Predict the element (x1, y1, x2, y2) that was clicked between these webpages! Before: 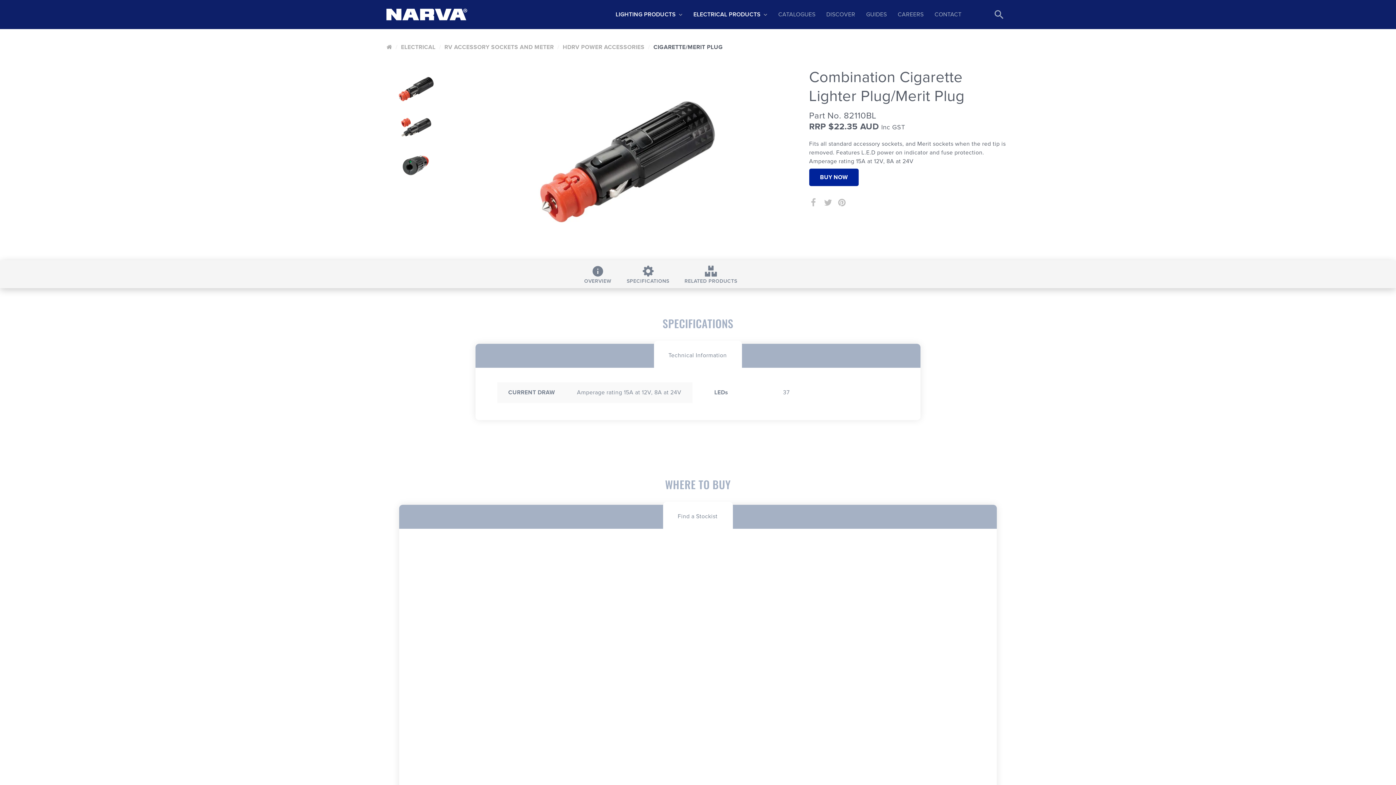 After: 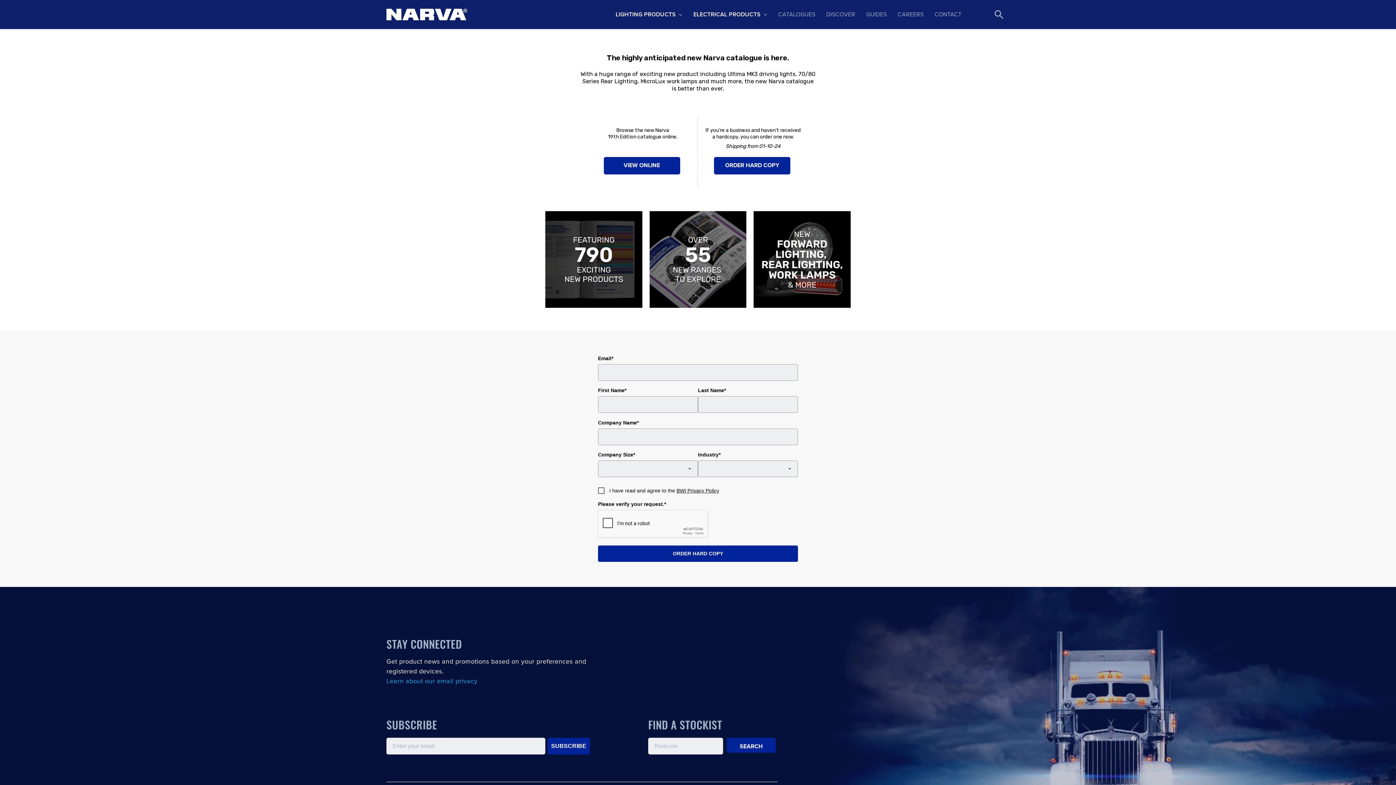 Action: bbox: (773, 1, 821, 28) label: CATALOGUES